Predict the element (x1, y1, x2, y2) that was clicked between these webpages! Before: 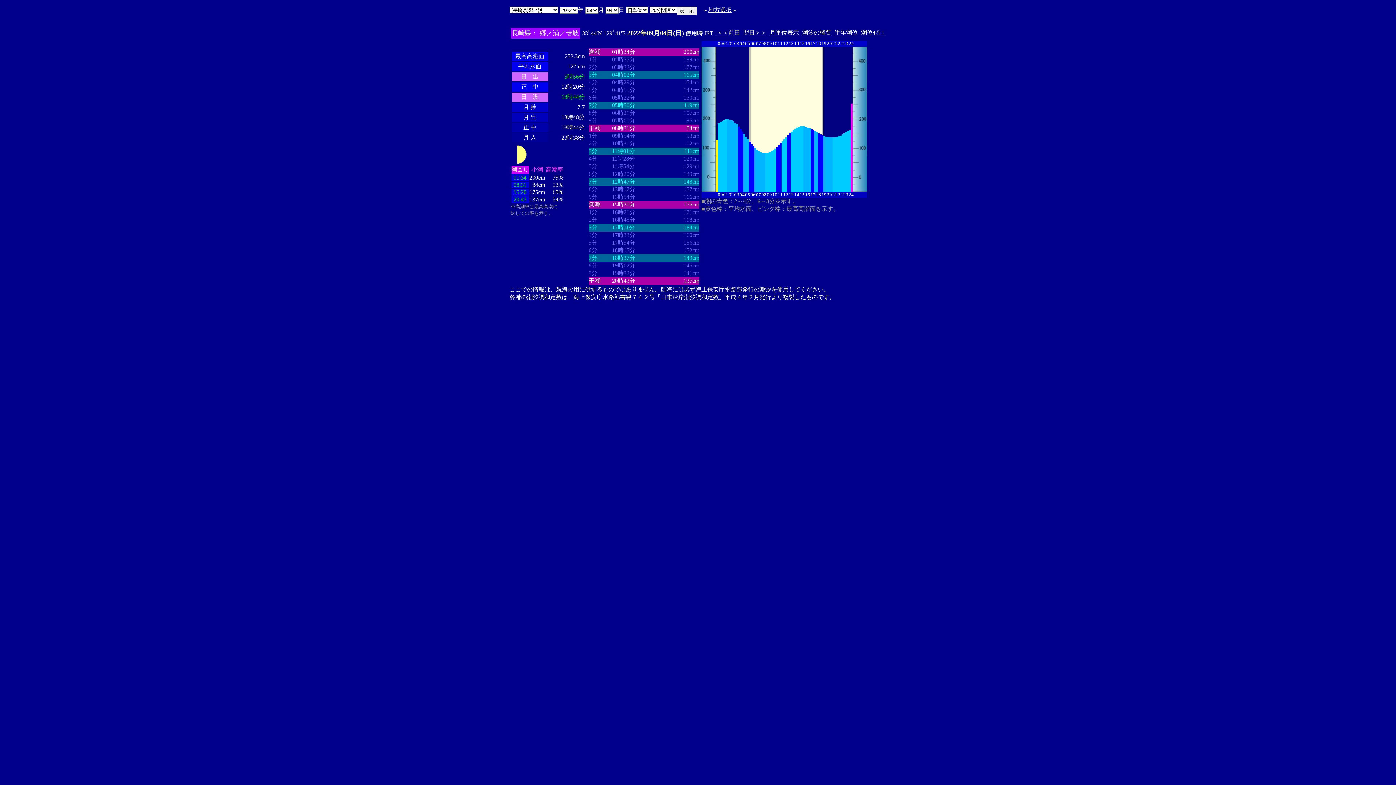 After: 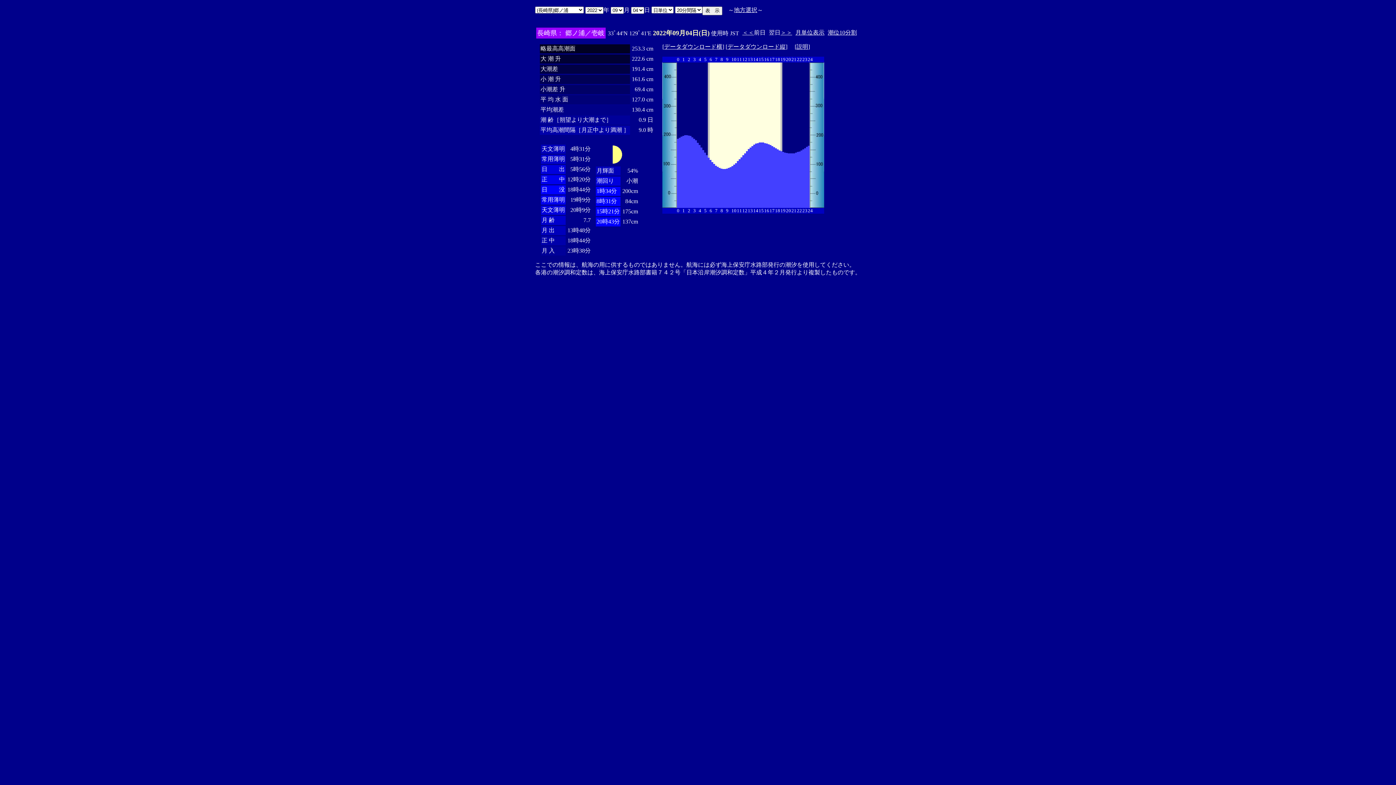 Action: label: 潮汐の概要 bbox: (802, 29, 831, 35)